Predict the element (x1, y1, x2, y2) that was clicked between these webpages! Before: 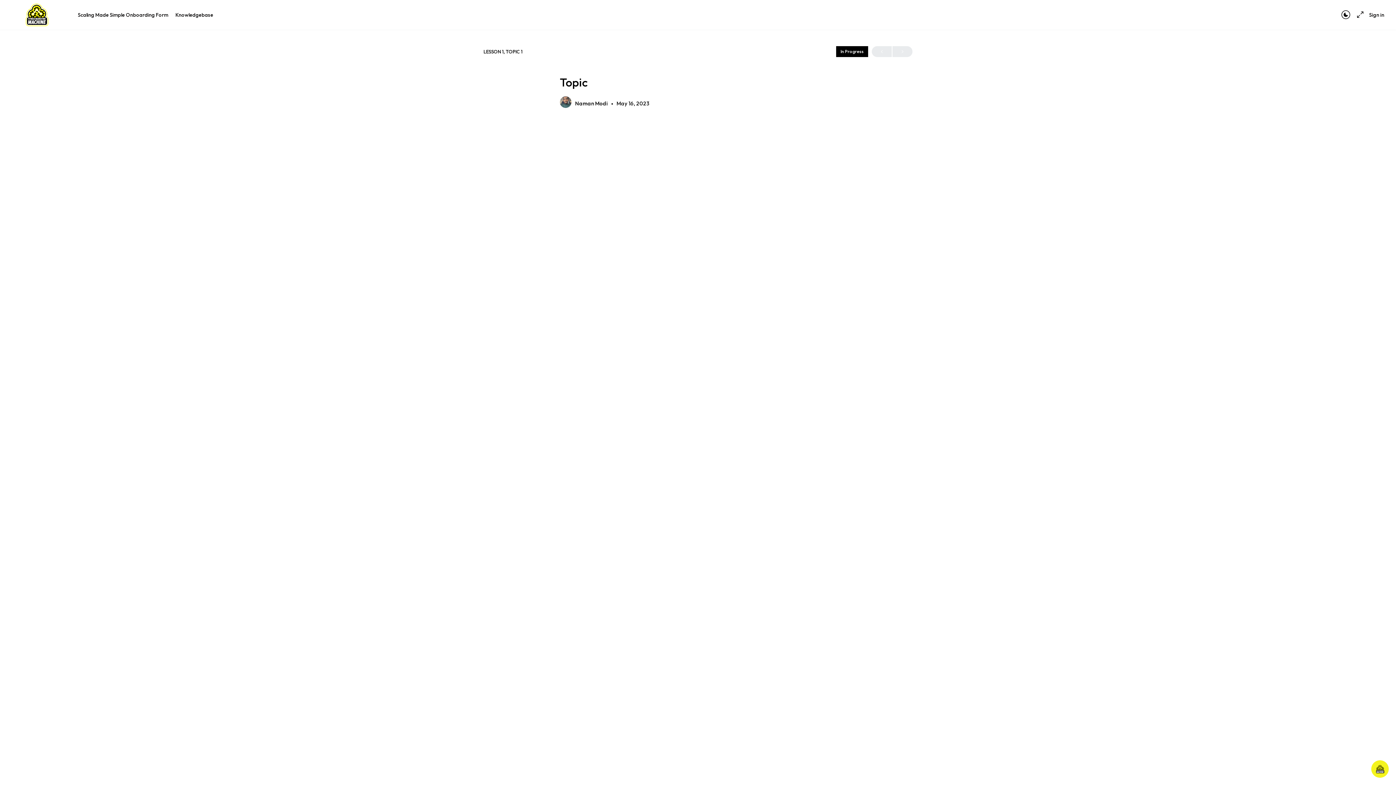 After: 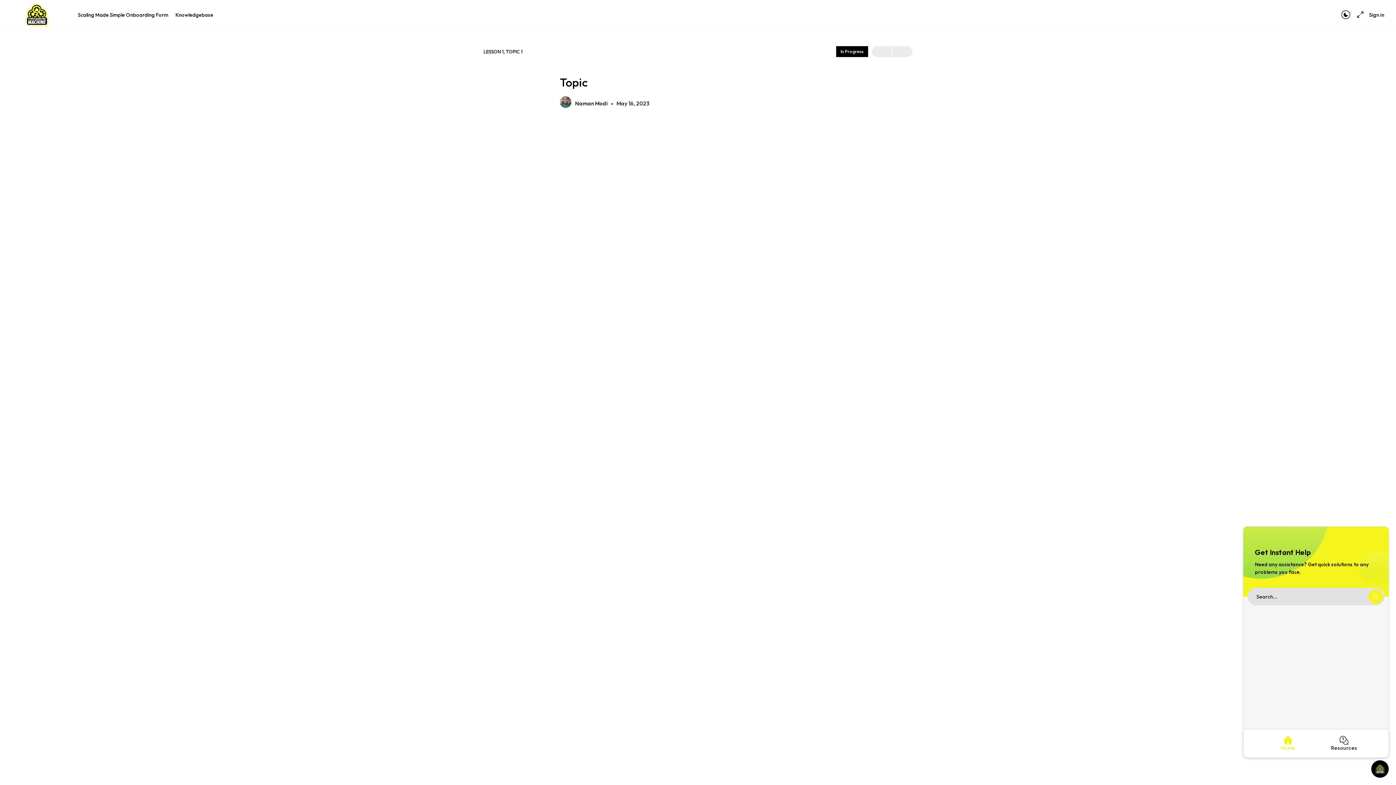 Action: bbox: (1371, 760, 1389, 778)